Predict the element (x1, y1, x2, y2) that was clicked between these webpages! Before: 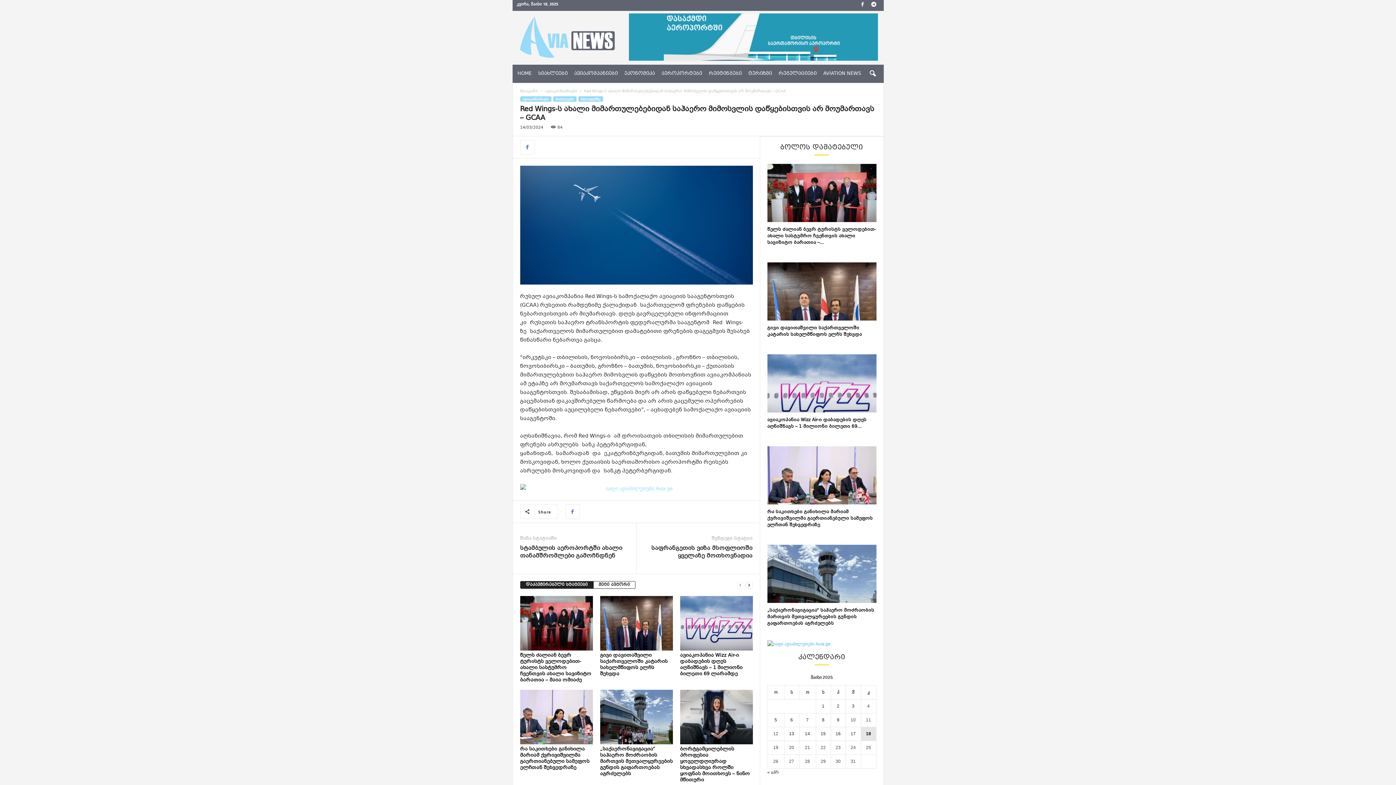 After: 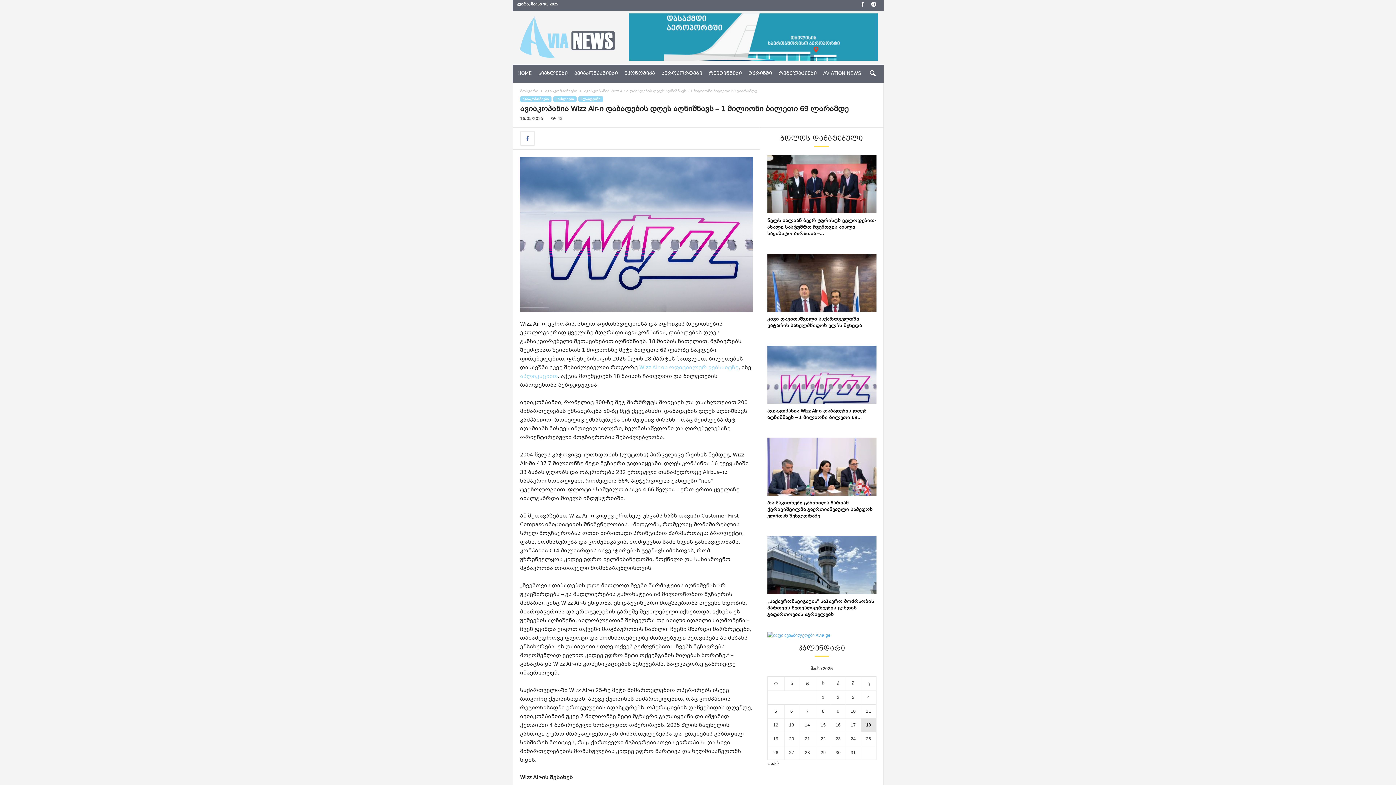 Action: label: ავიაკოპანია Wizz Air-ი დაბადების დღეს აღნიშნავს – 1 მილიონი ბილეთი 69... bbox: (767, 417, 866, 430)